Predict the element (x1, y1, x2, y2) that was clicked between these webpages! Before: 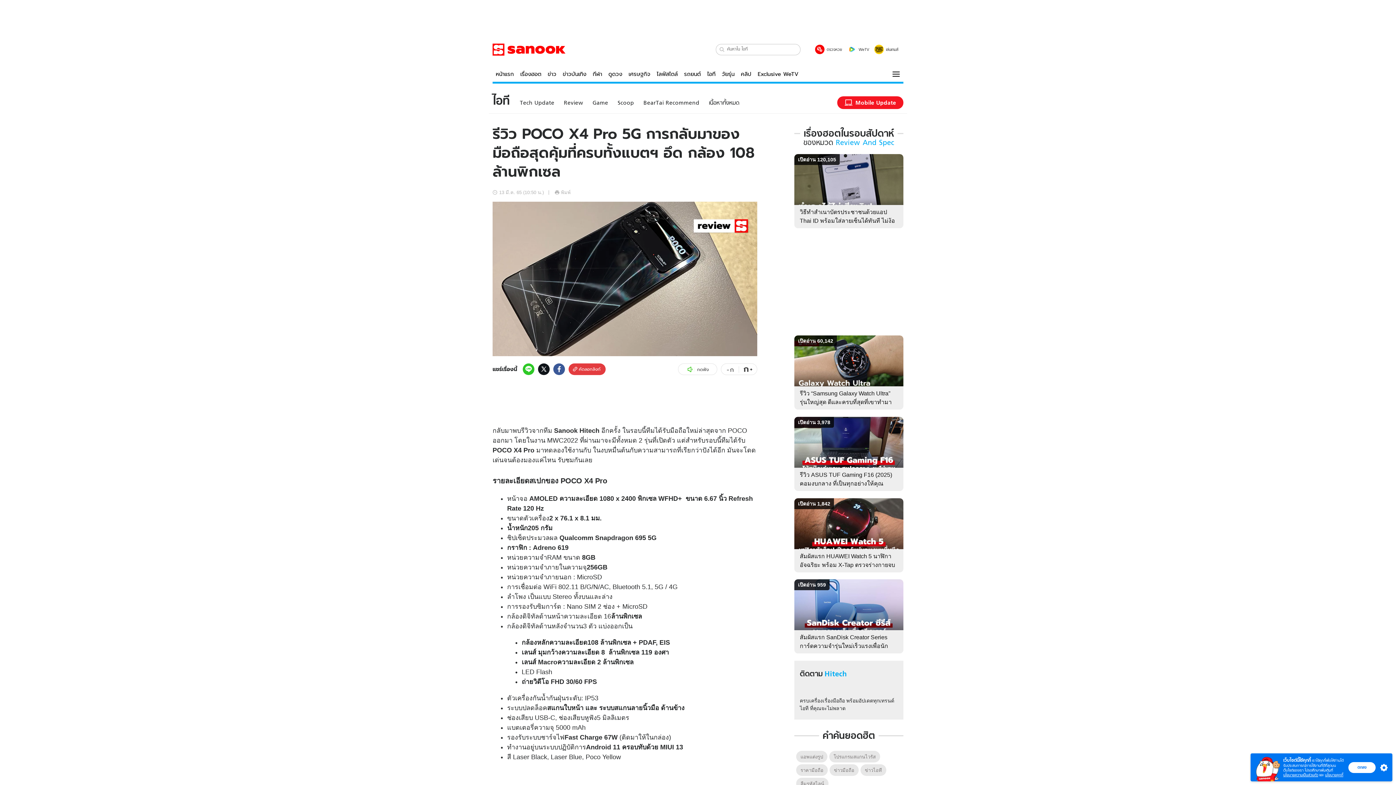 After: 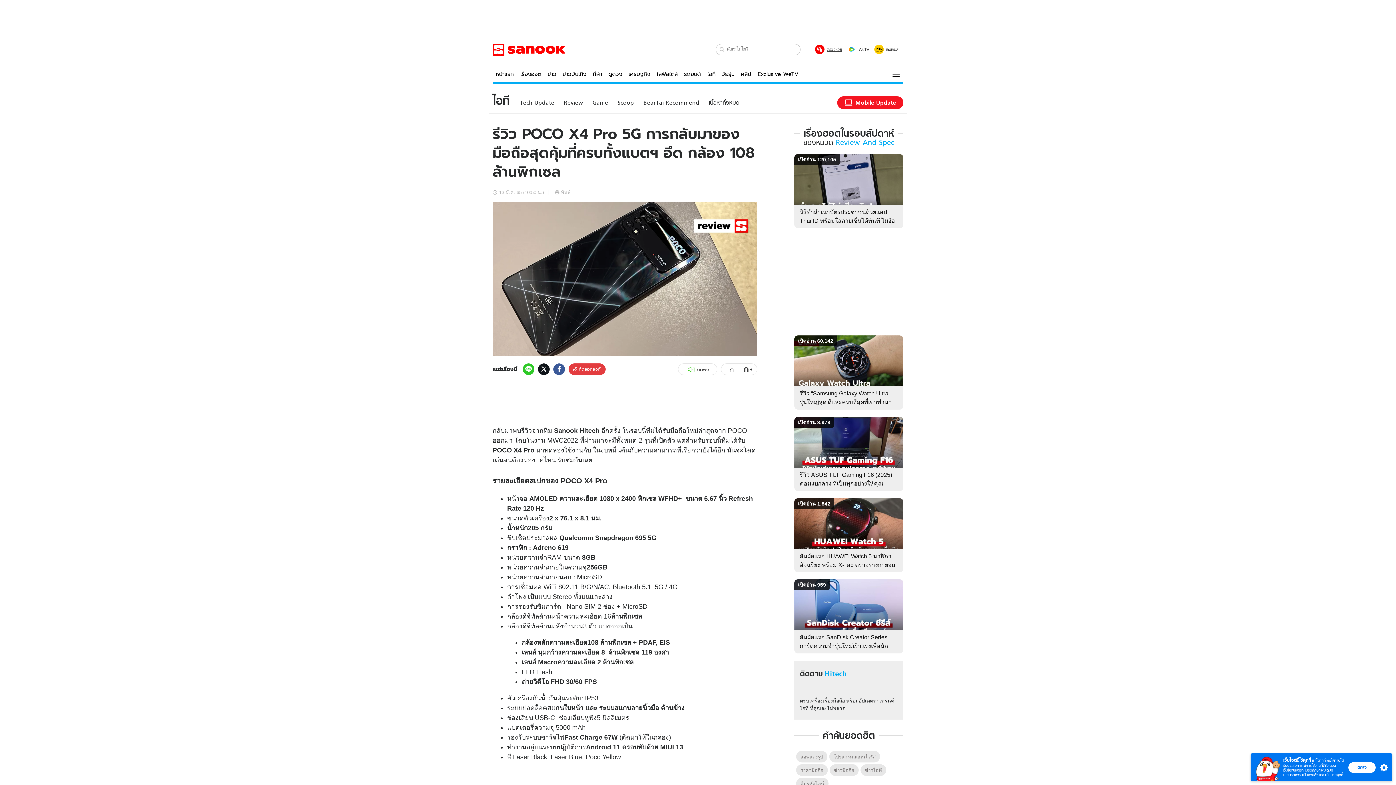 Action: bbox: (815, 44, 842, 54) label: ตรวจหวย